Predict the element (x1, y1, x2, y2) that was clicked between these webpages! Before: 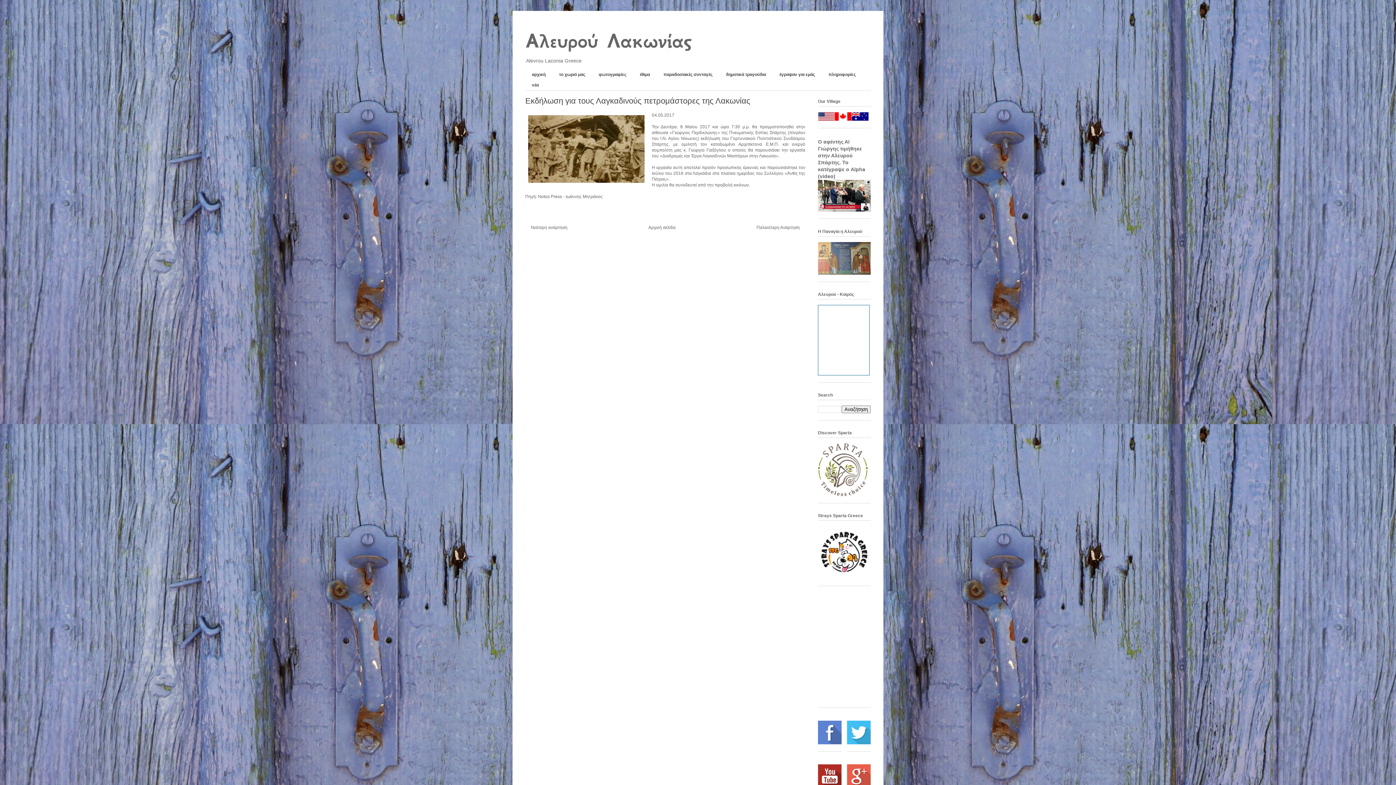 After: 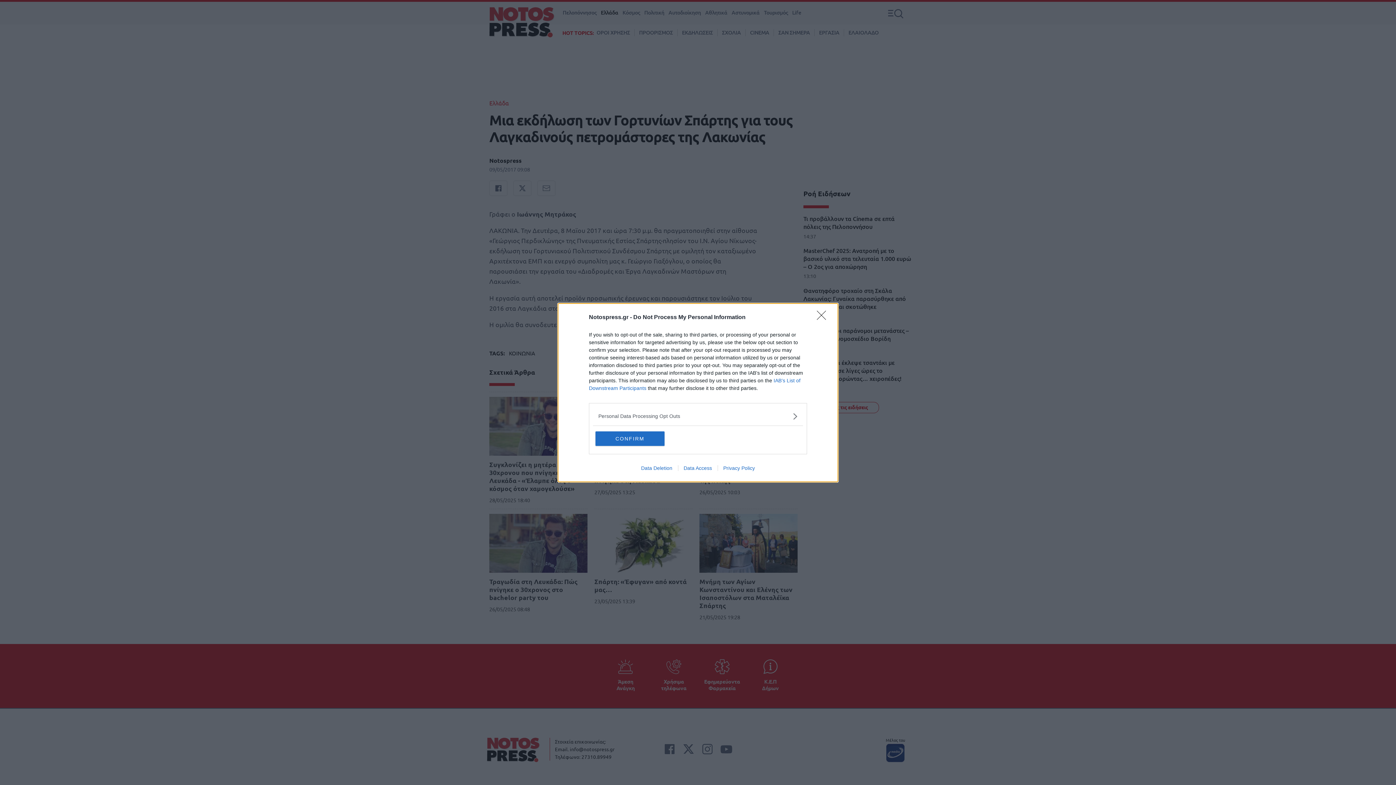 Action: bbox: (538, 194, 562, 199) label: Notos Press